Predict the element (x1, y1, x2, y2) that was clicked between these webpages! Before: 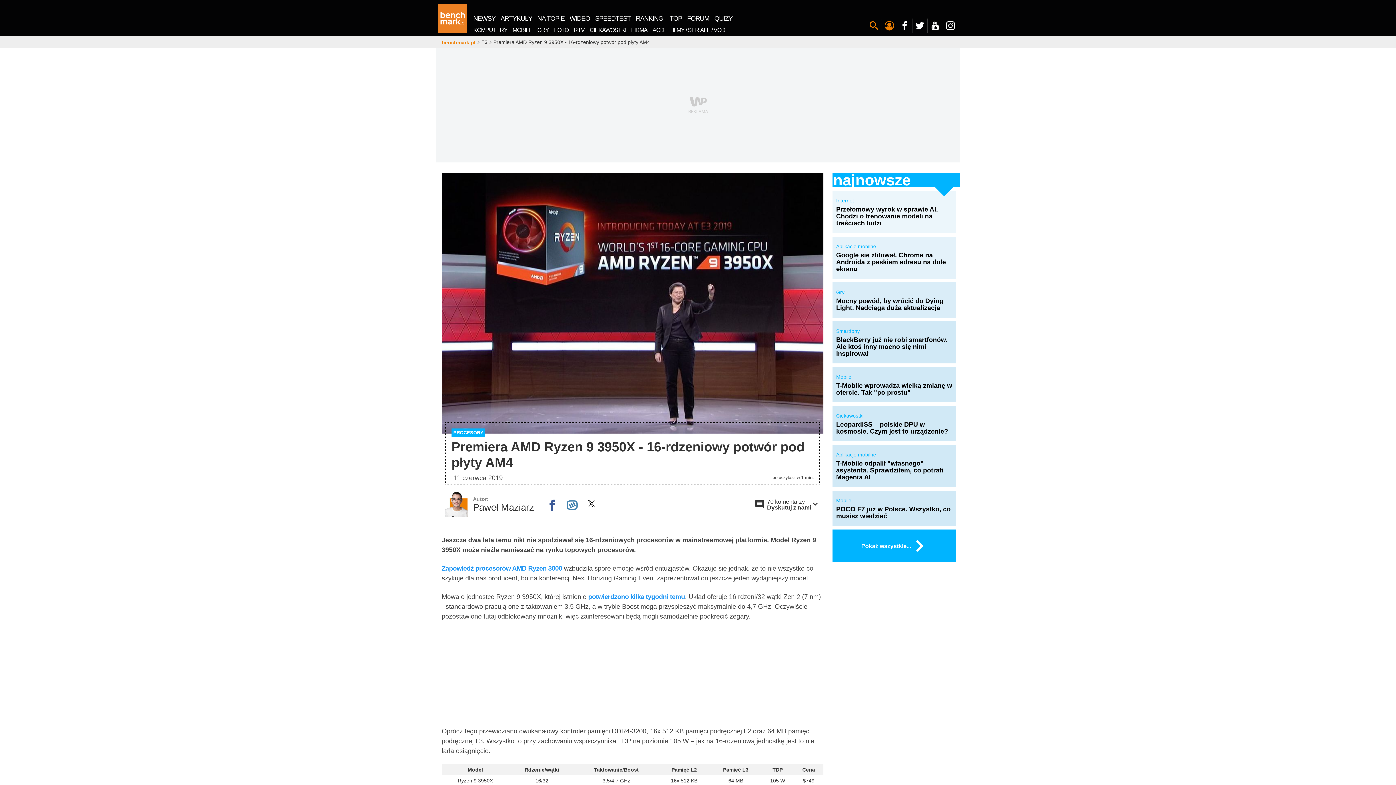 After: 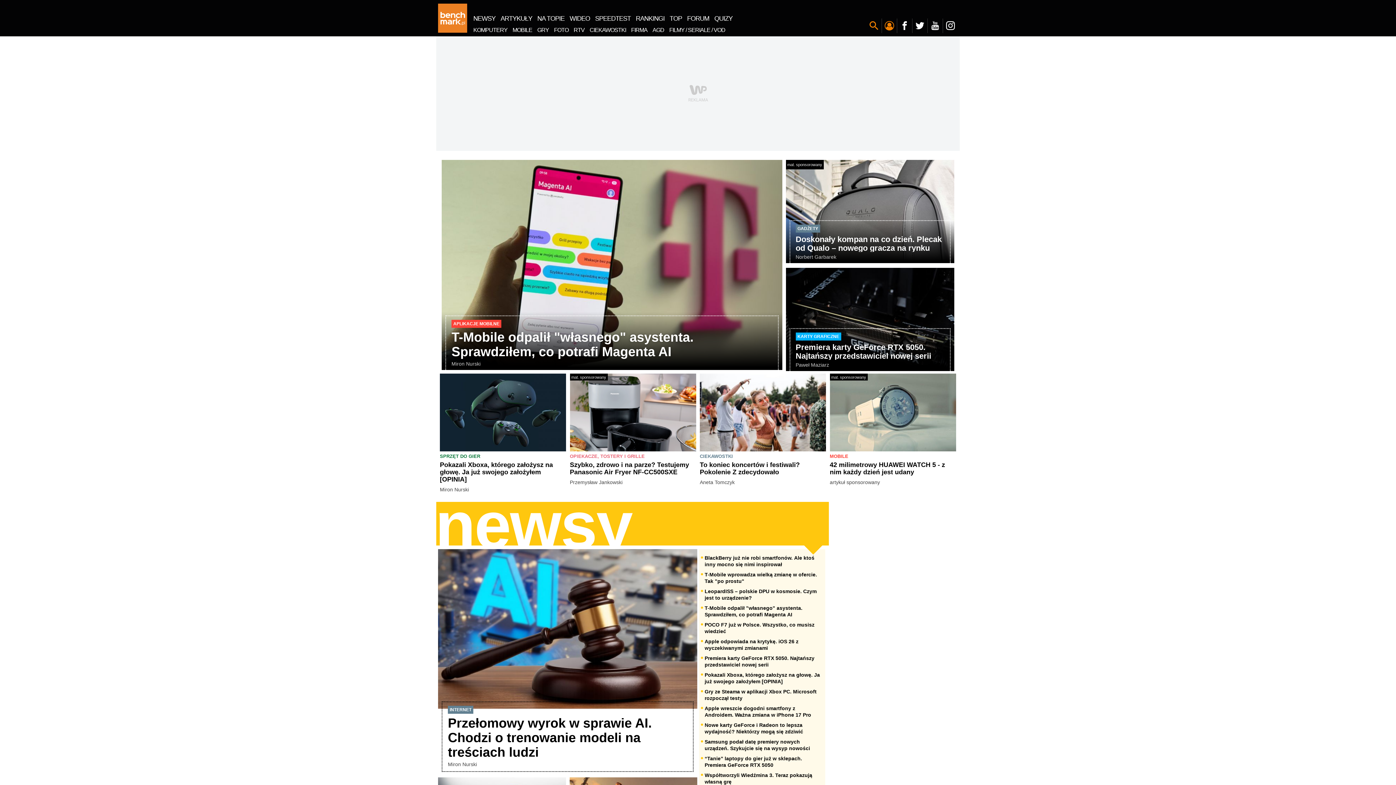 Action: bbox: (438, 3, 470, 32)